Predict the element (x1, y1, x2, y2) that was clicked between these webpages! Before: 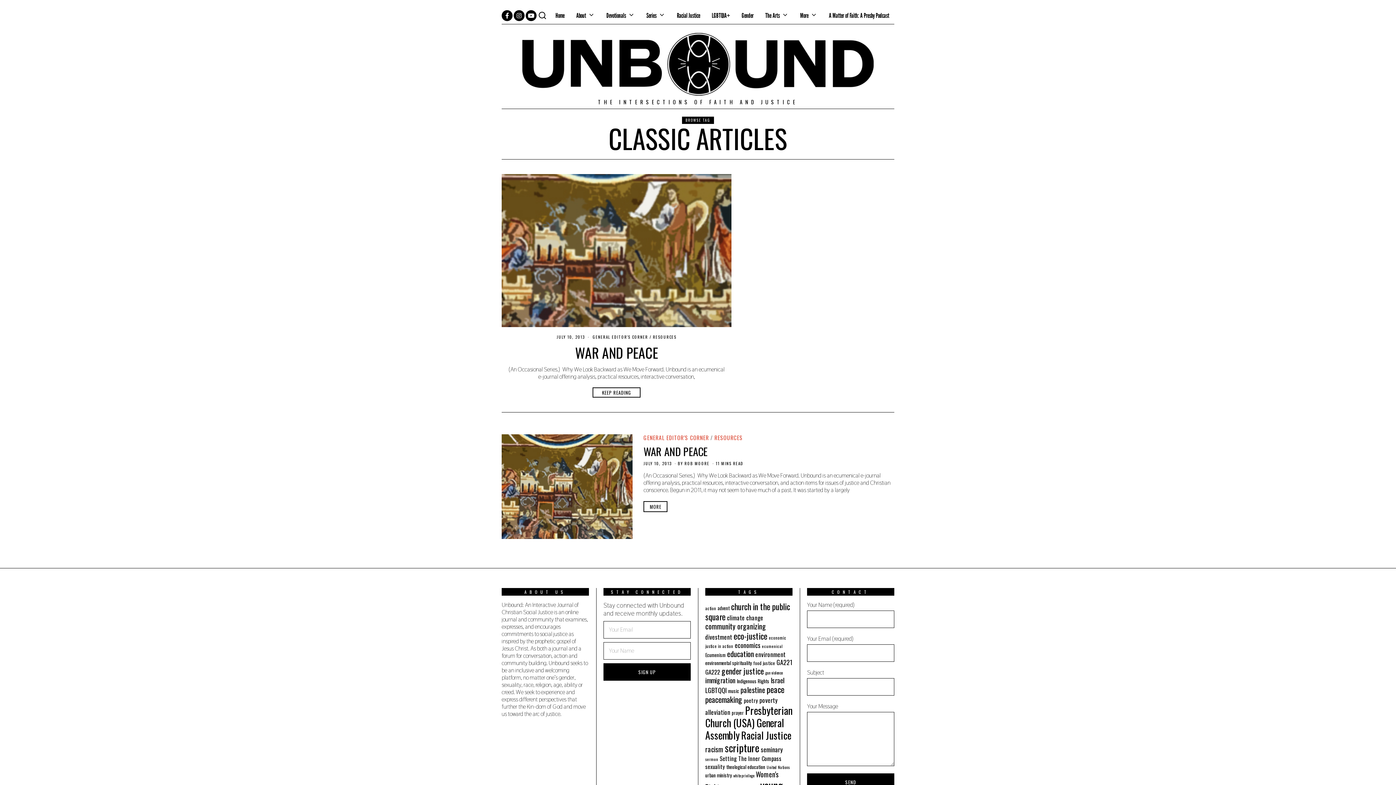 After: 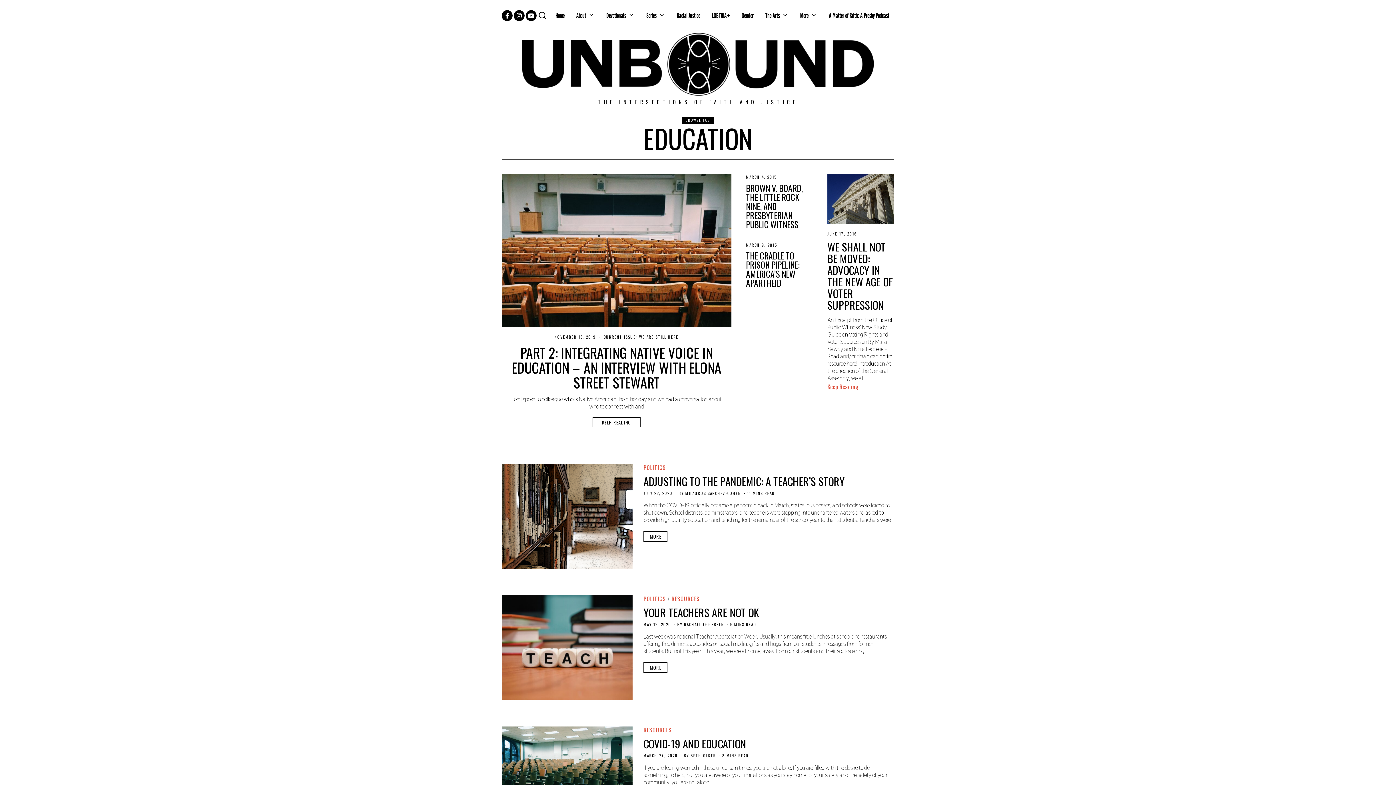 Action: bbox: (727, 648, 754, 659) label: education (74 items)